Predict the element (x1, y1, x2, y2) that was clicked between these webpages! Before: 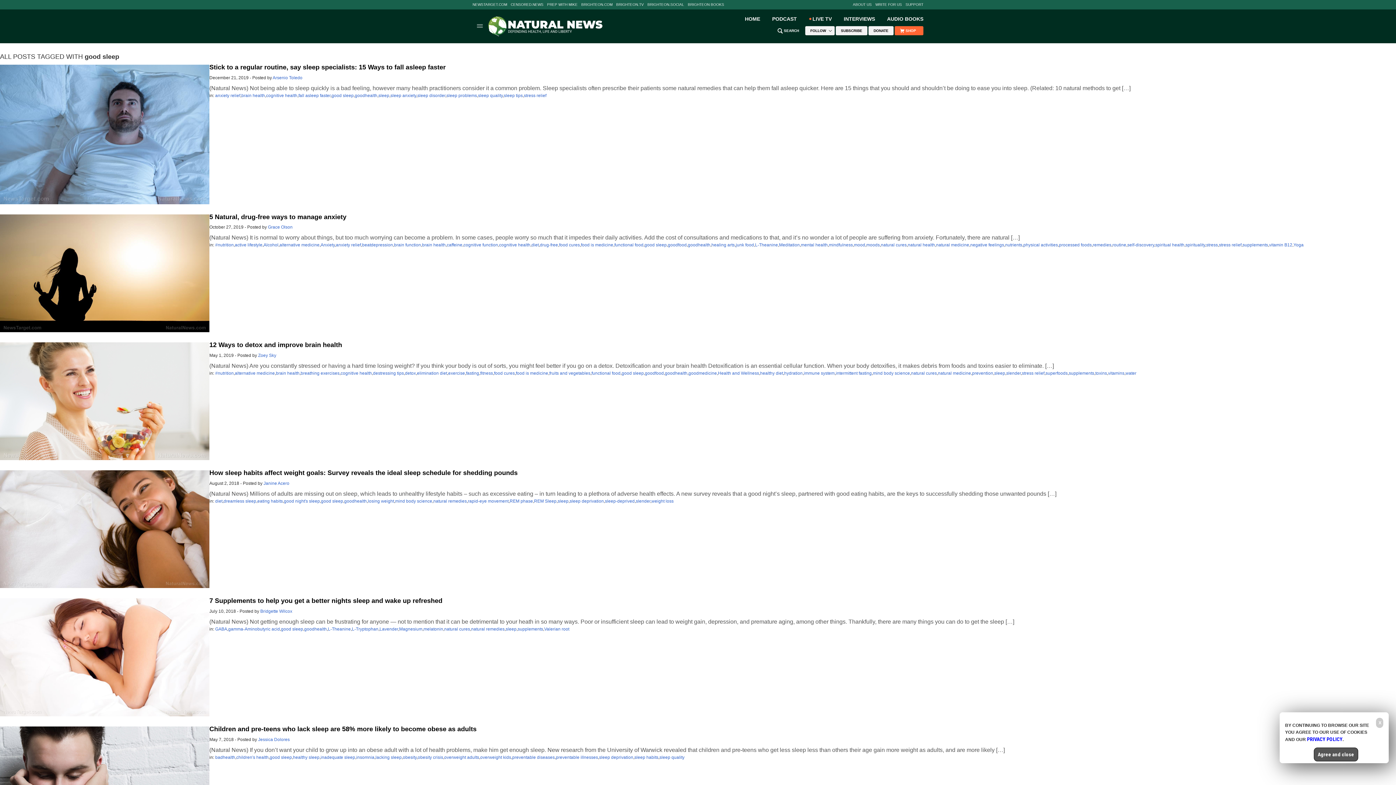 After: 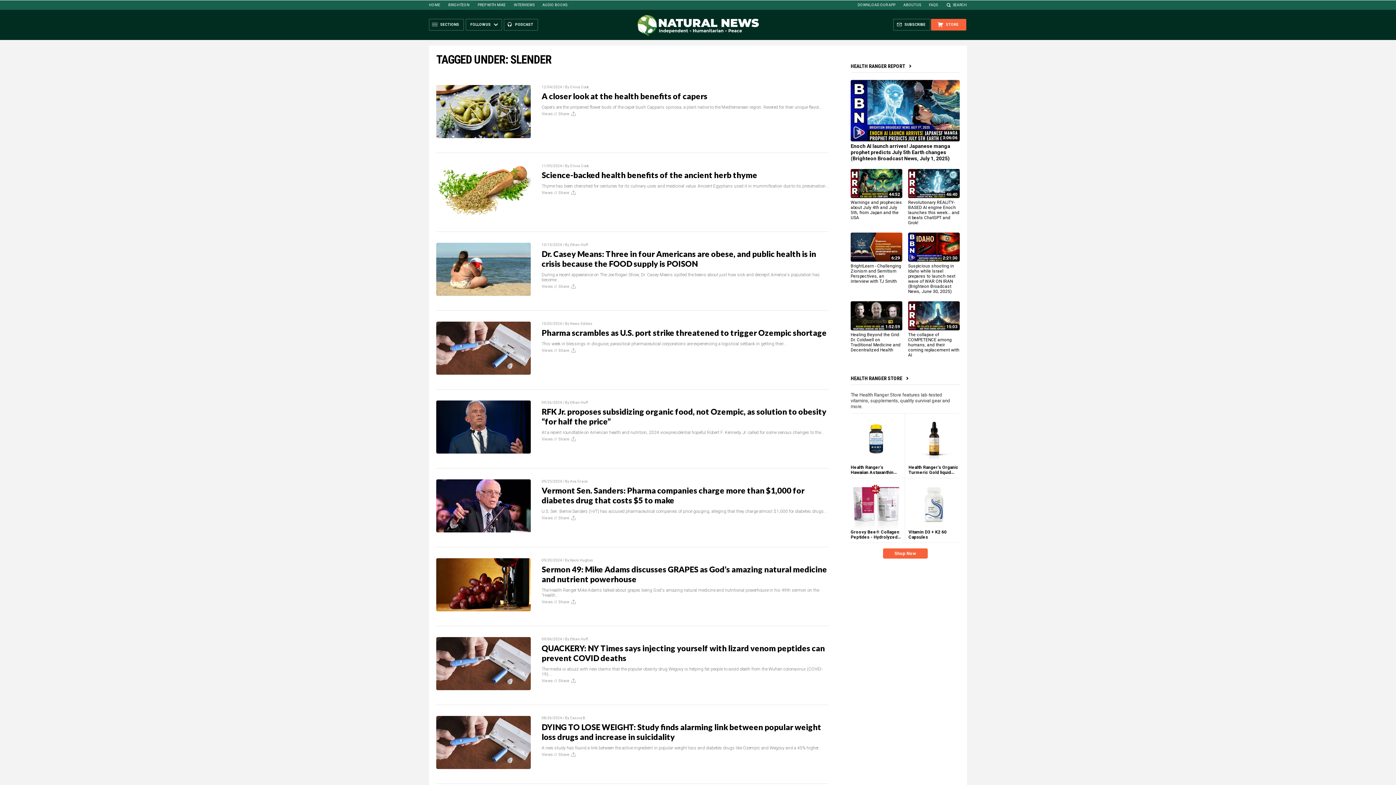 Action: label: slender bbox: (636, 498, 650, 503)